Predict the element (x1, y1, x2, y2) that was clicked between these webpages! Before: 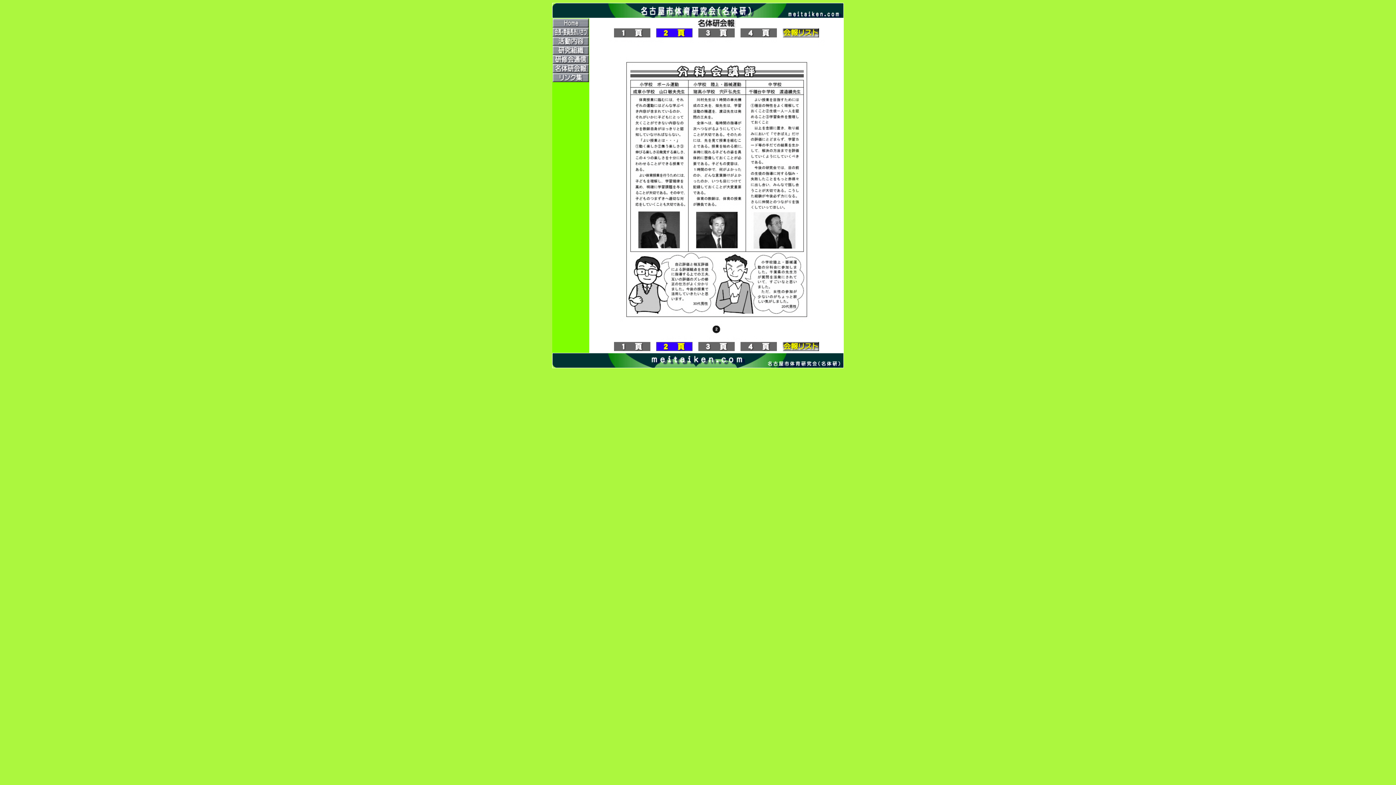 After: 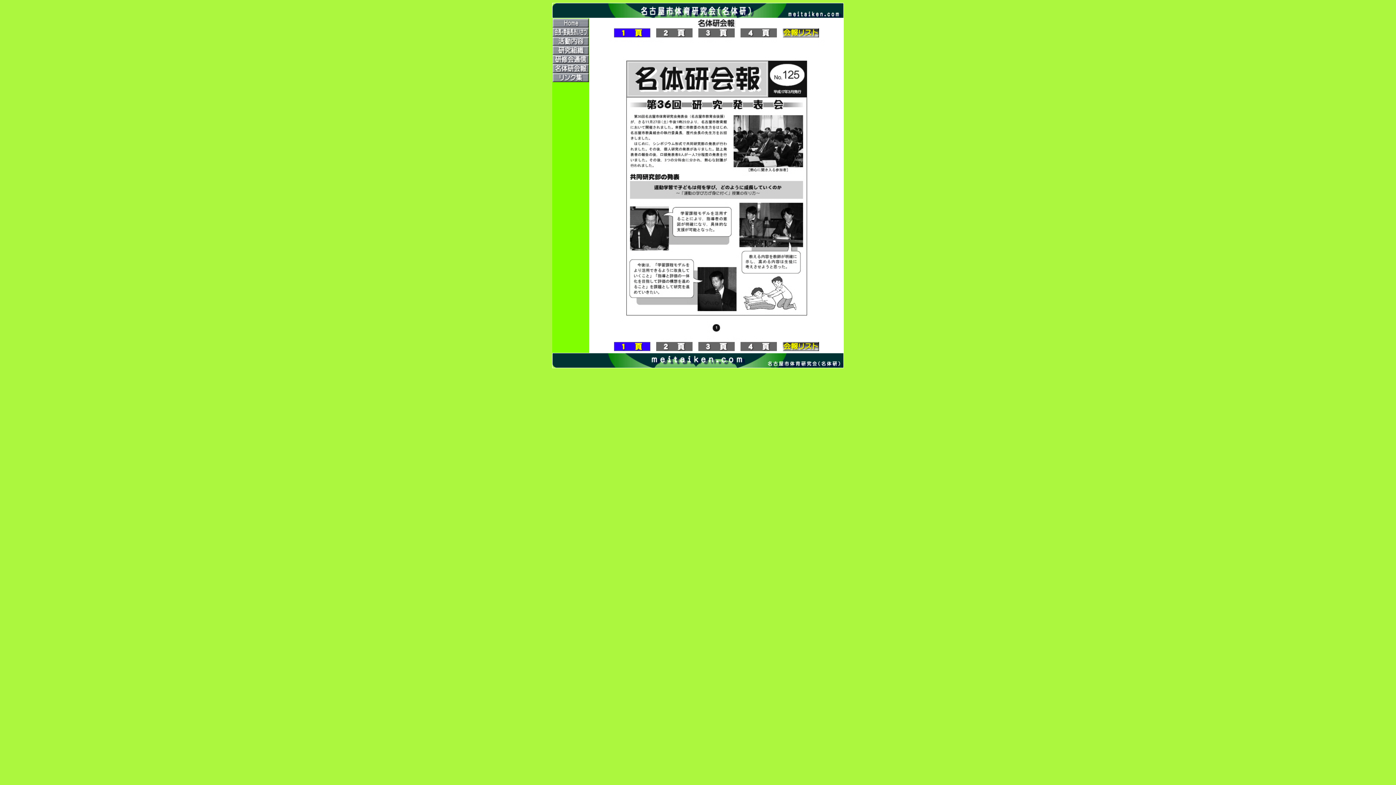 Action: bbox: (614, 346, 650, 352)